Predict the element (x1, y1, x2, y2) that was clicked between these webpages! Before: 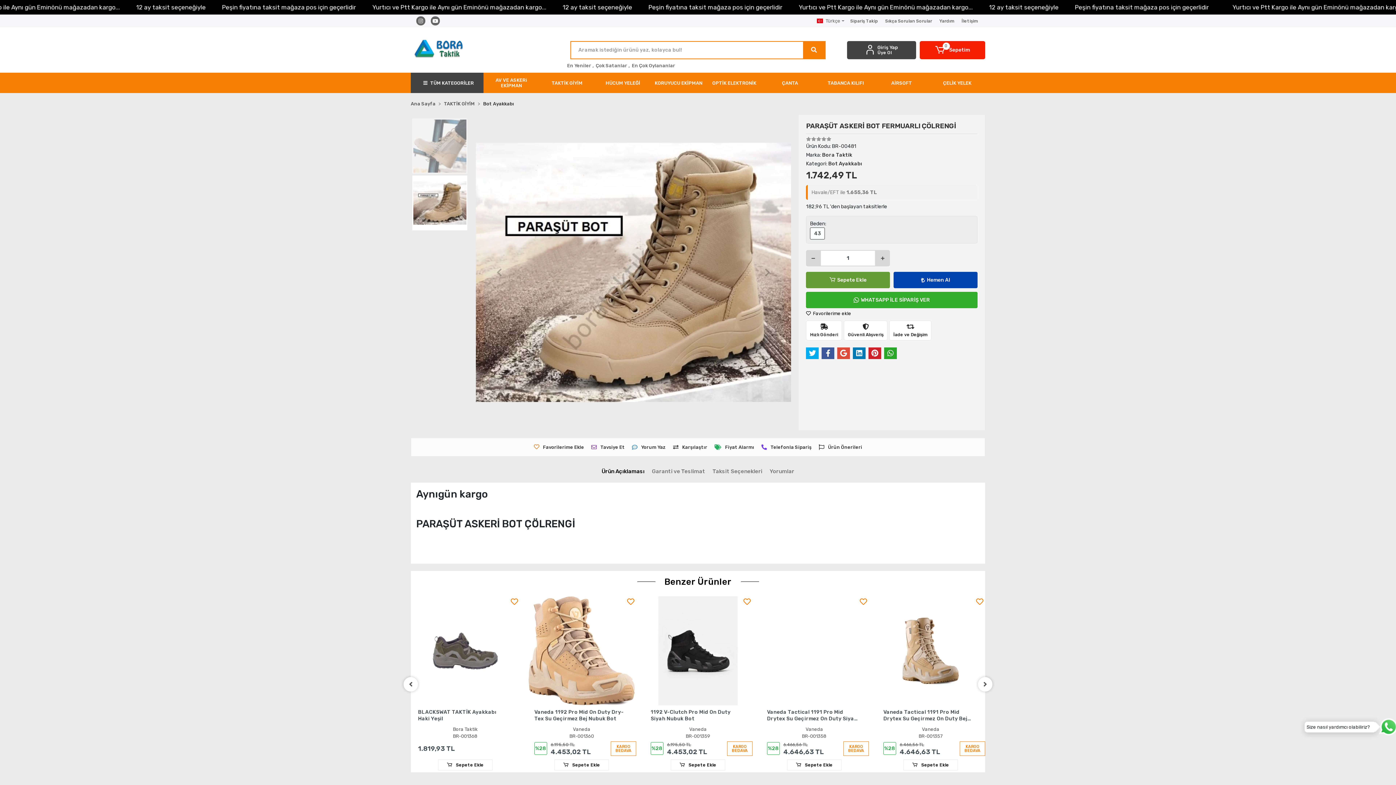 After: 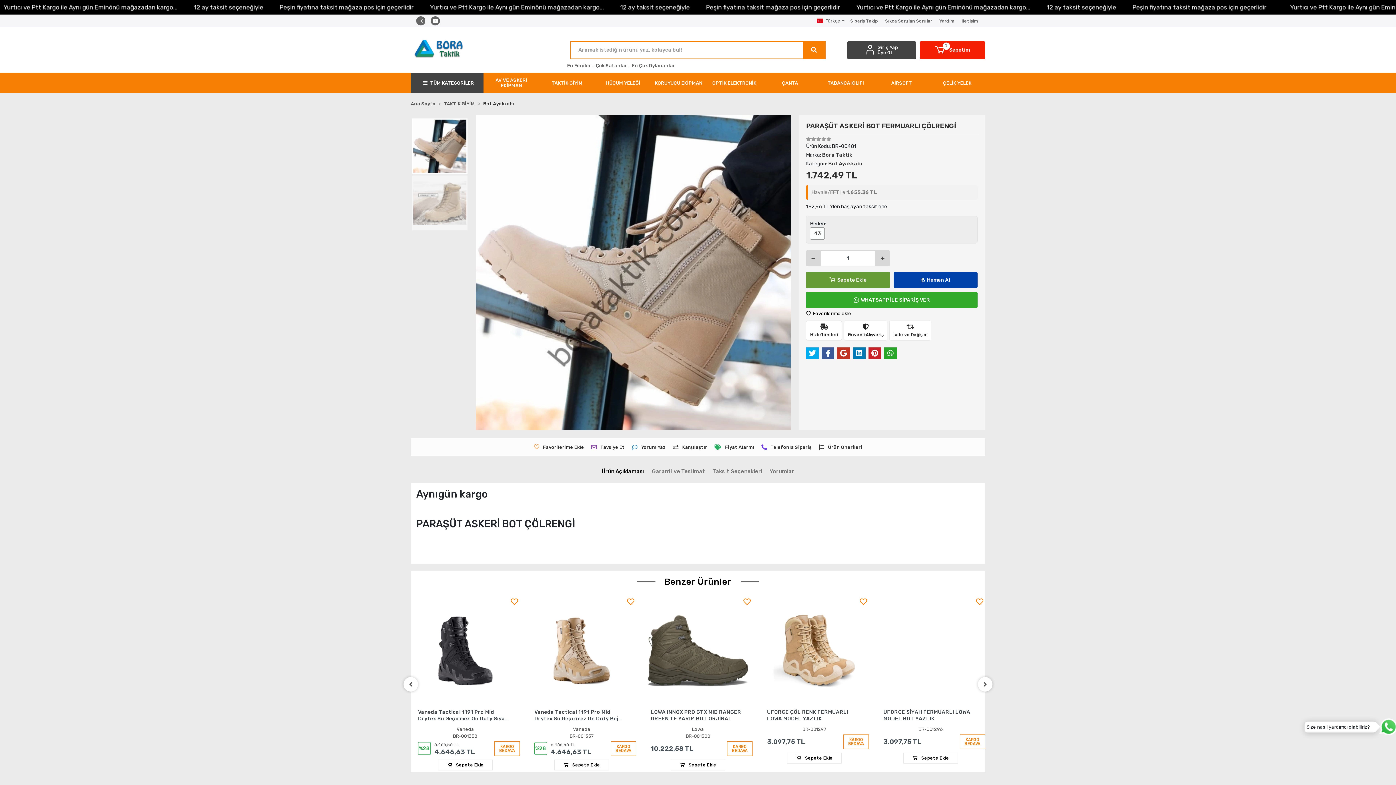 Action: bbox: (837, 347, 850, 359)